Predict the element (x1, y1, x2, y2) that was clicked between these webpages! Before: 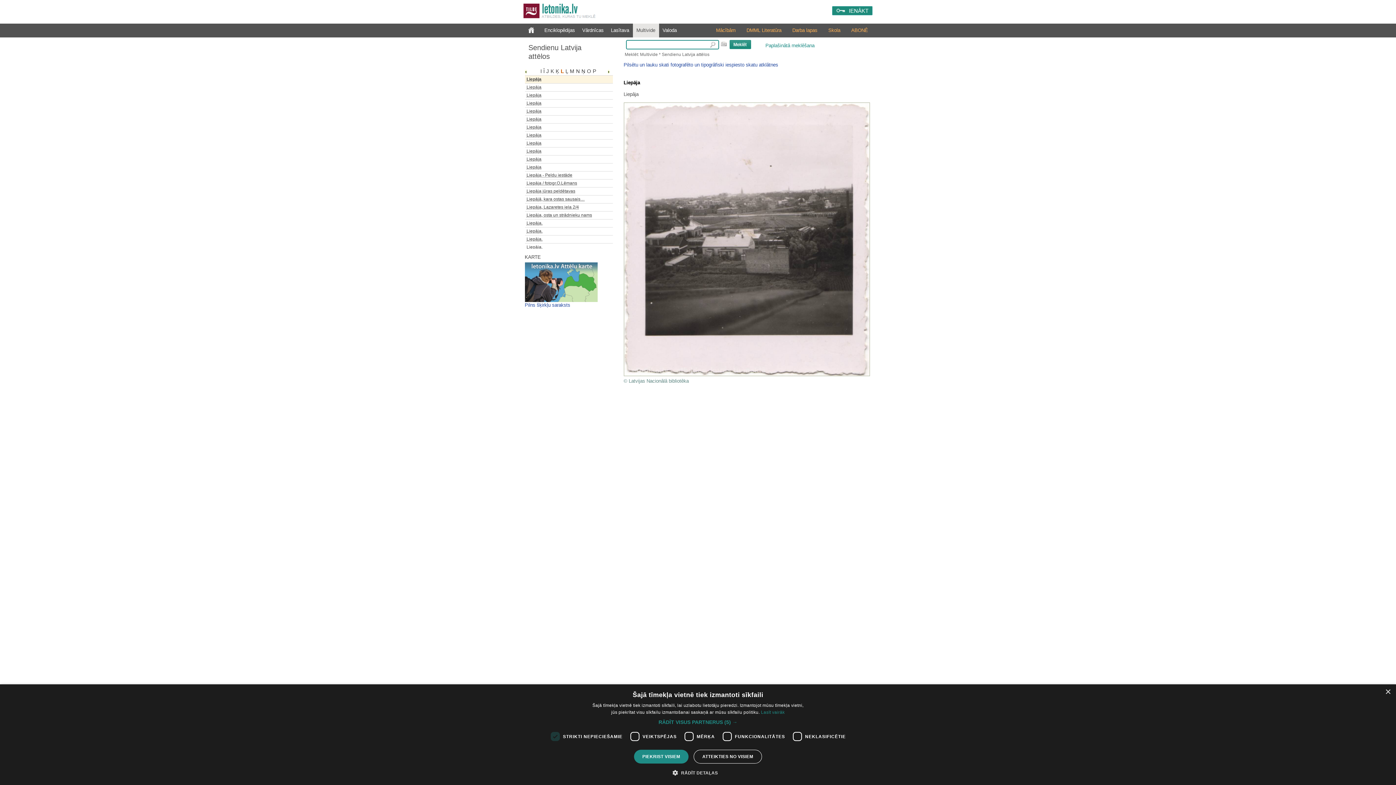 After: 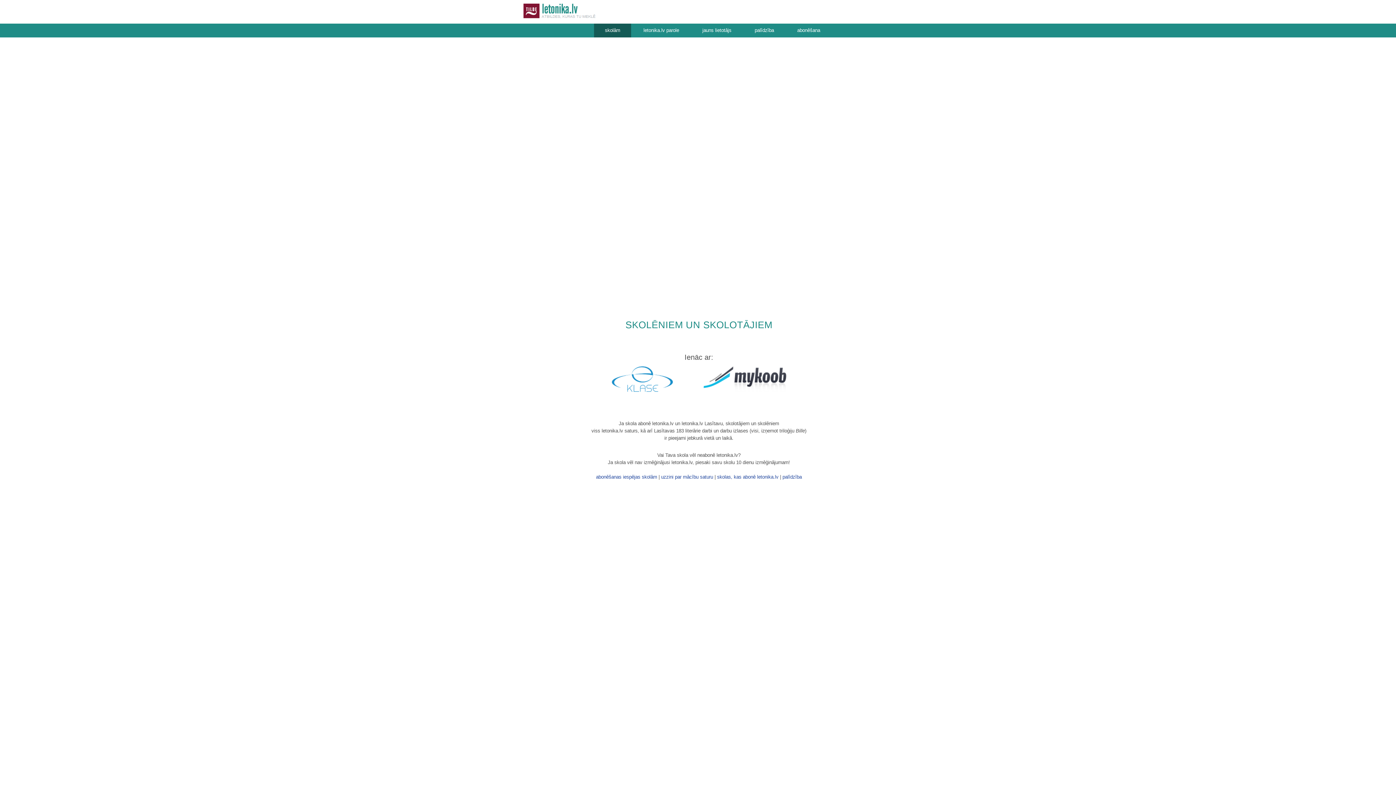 Action: label: IENĀKT bbox: (832, 6, 872, 15)